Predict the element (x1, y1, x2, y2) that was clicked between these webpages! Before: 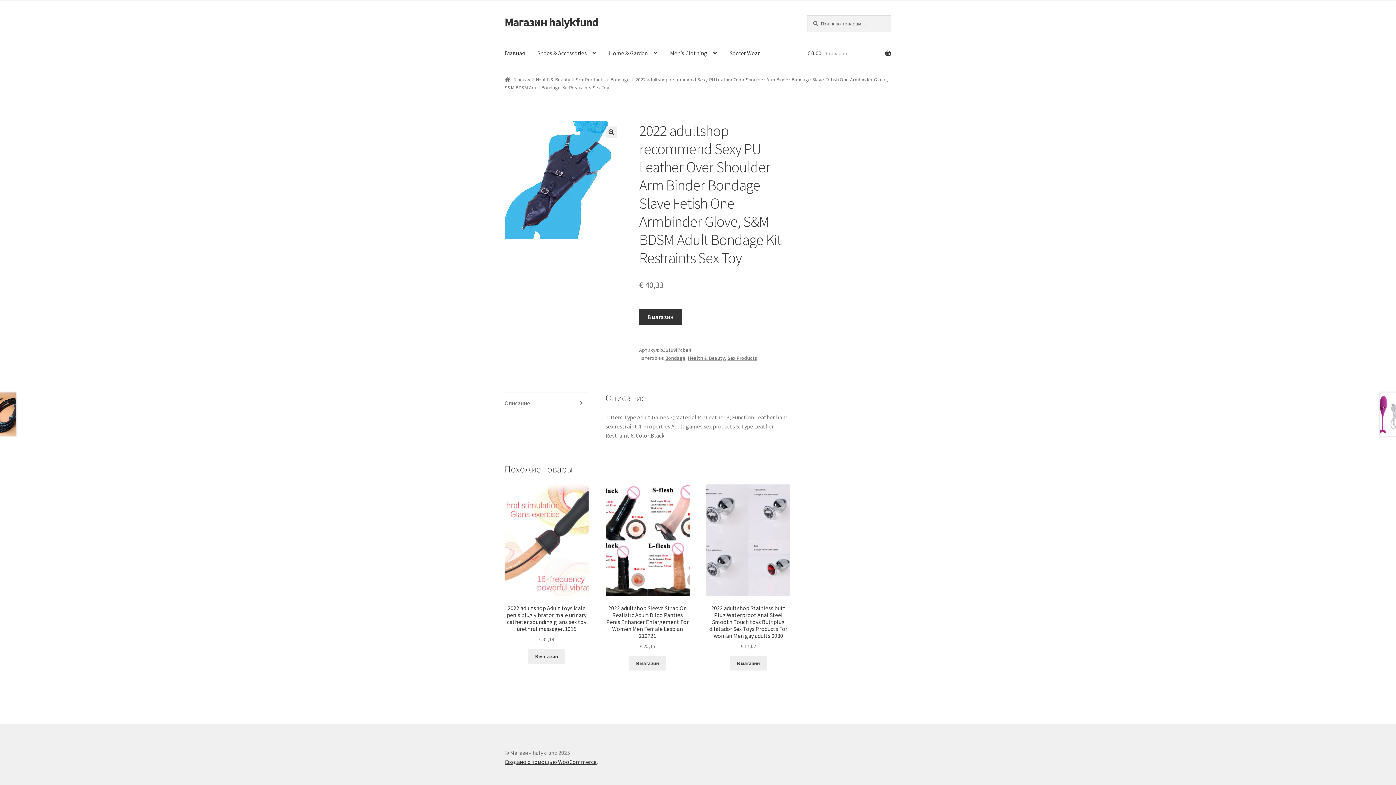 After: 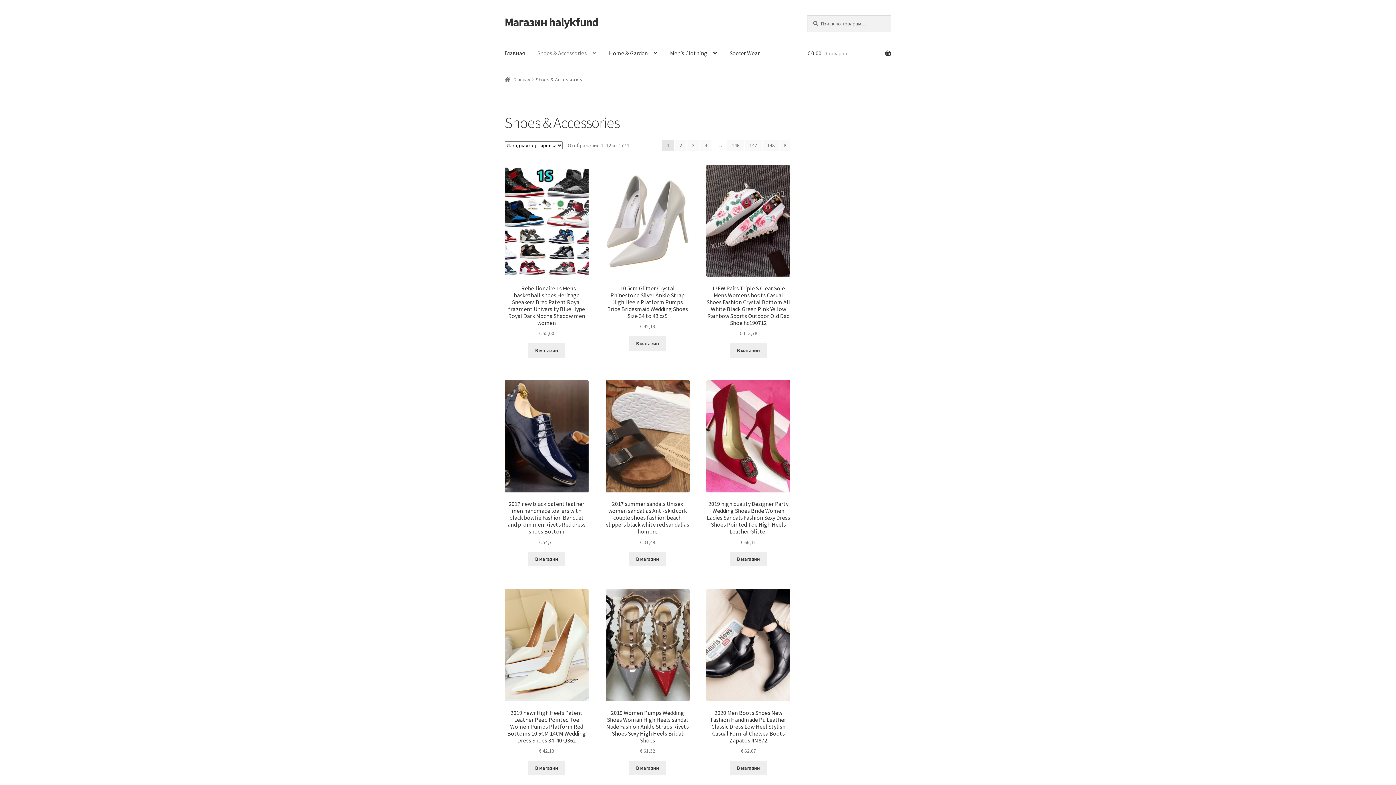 Action: label: Shoes & Accessories bbox: (531, 39, 602, 67)